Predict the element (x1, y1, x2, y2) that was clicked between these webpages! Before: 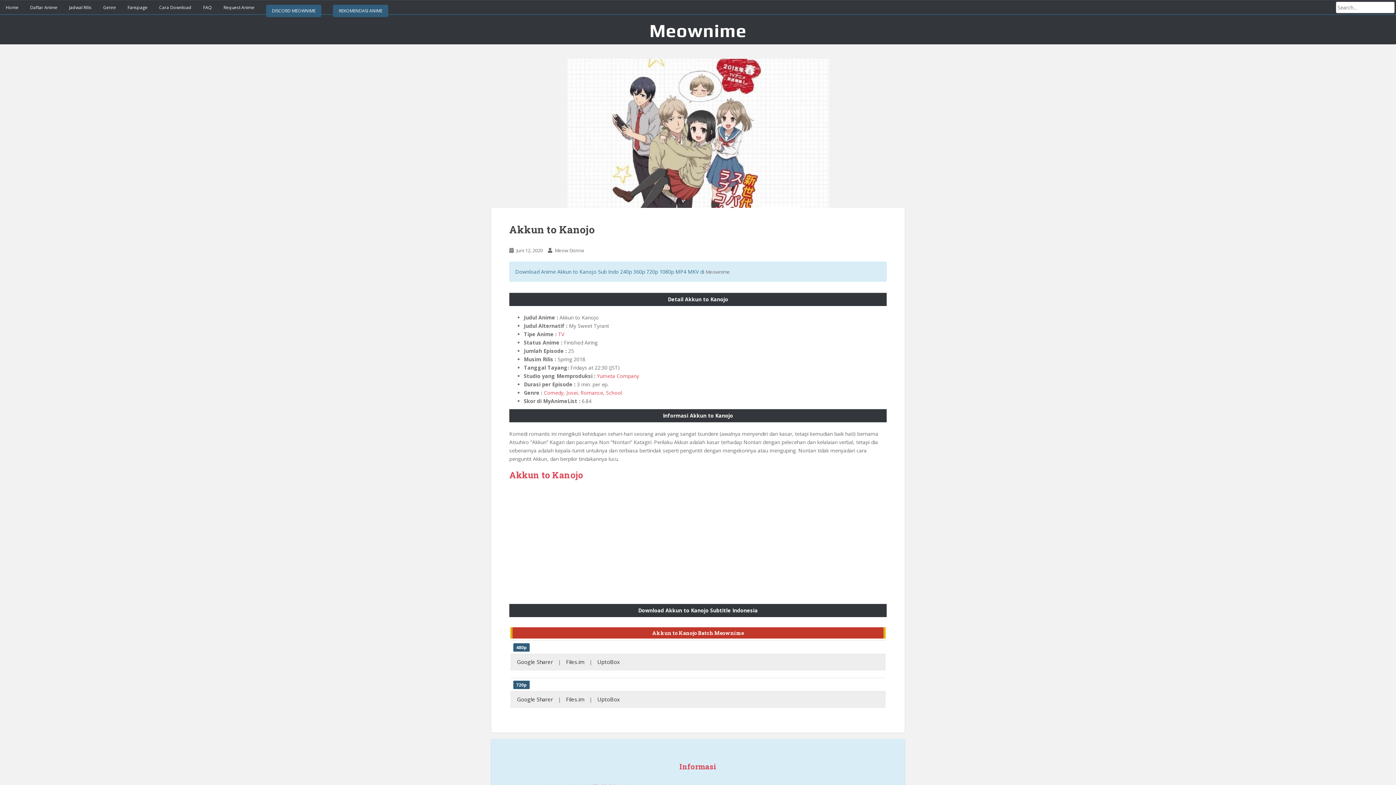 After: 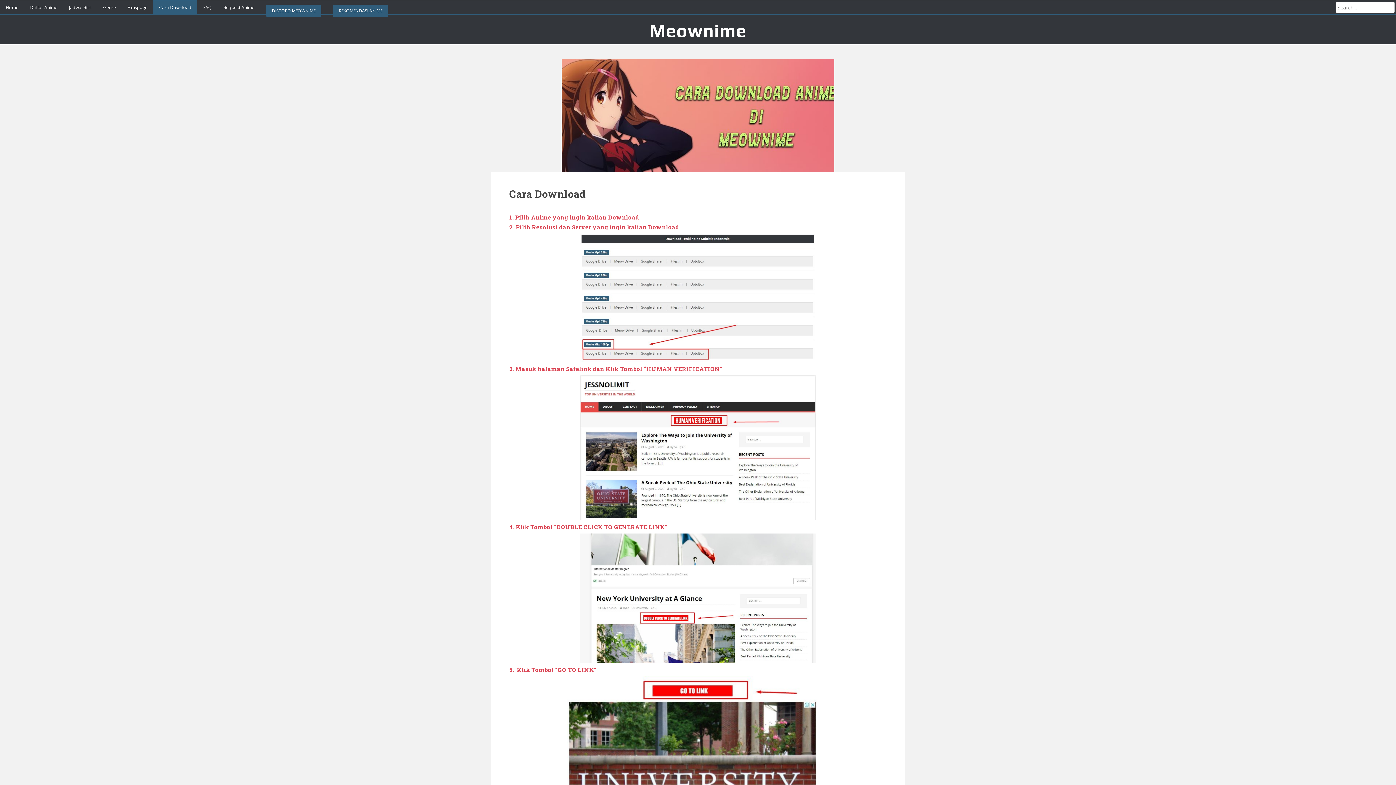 Action: label: Cara Download bbox: (153, 0, 197, 14)